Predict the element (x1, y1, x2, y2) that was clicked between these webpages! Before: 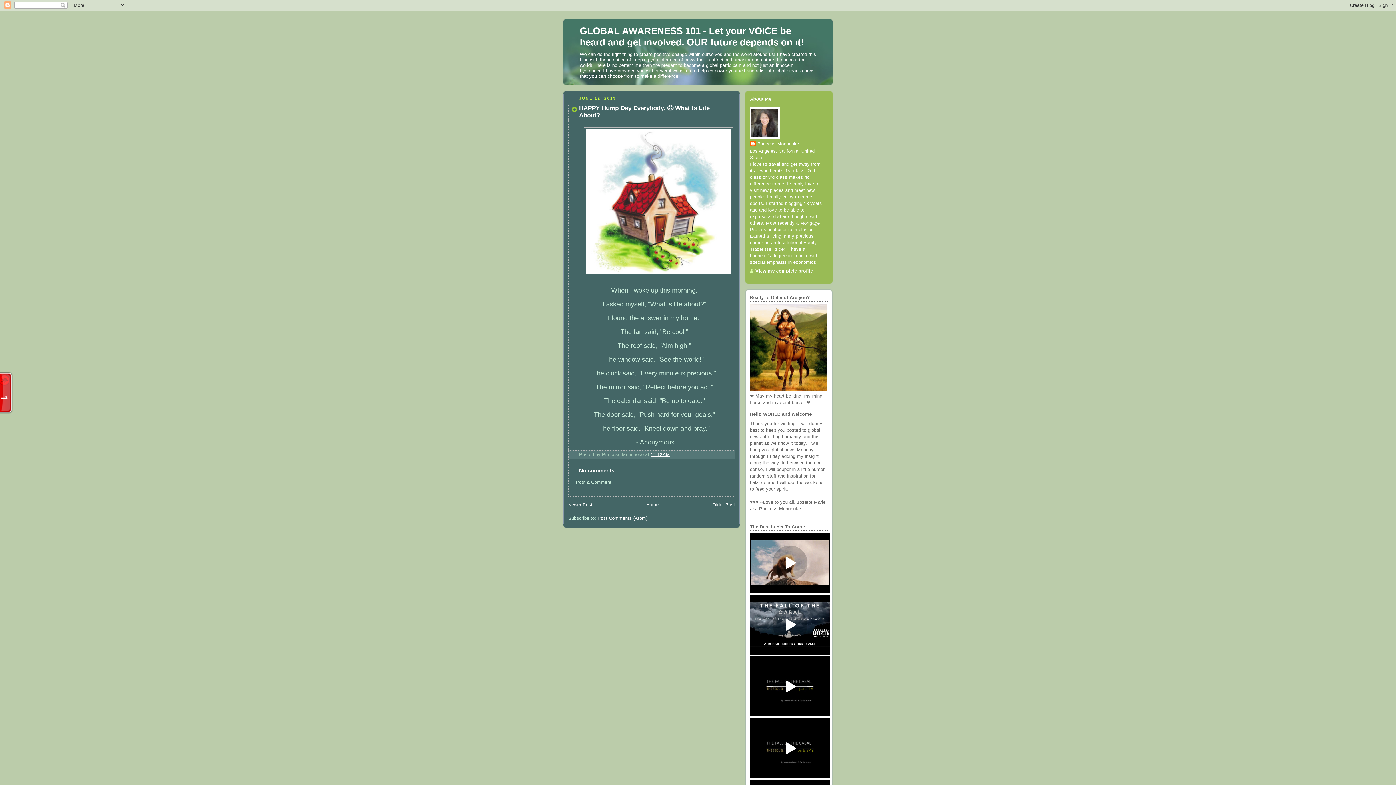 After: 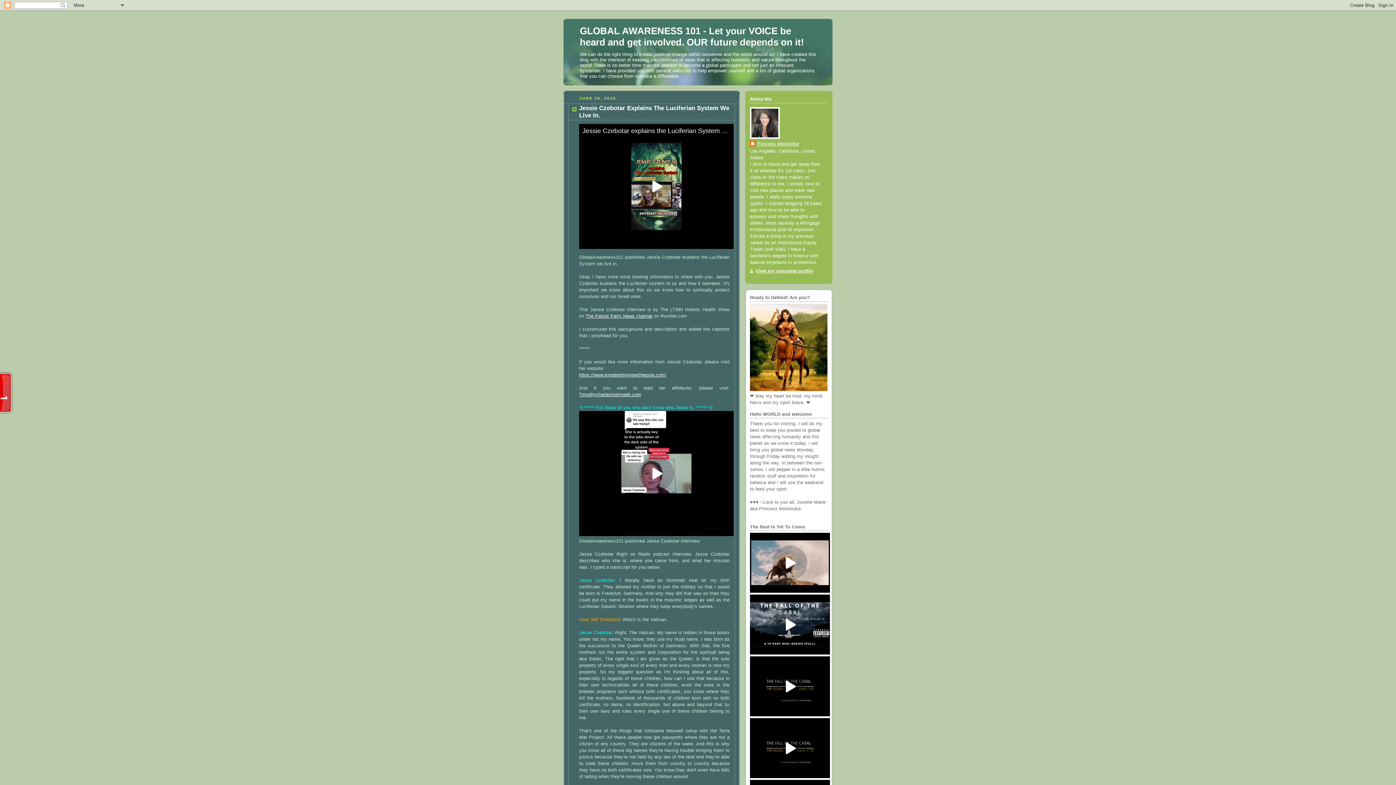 Action: label: Home bbox: (646, 502, 658, 507)